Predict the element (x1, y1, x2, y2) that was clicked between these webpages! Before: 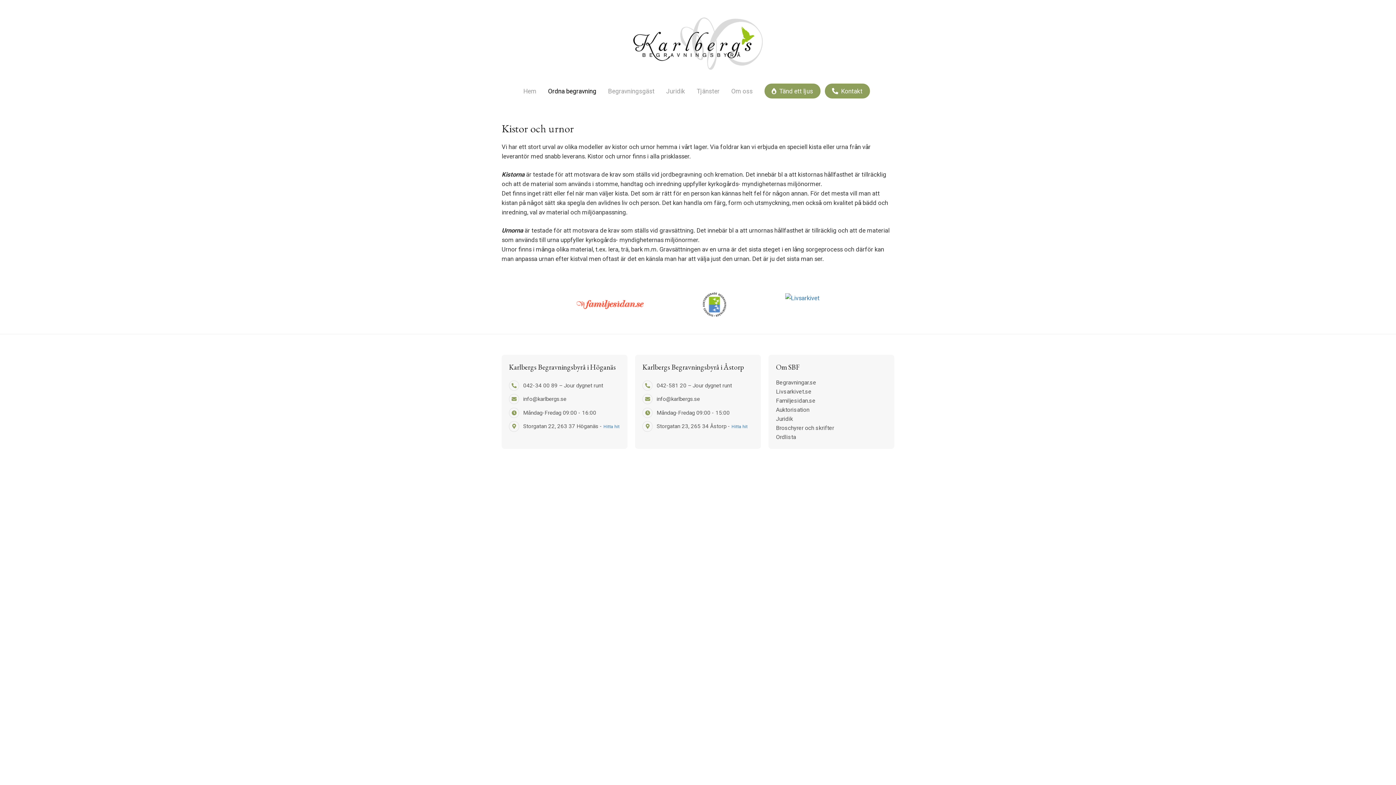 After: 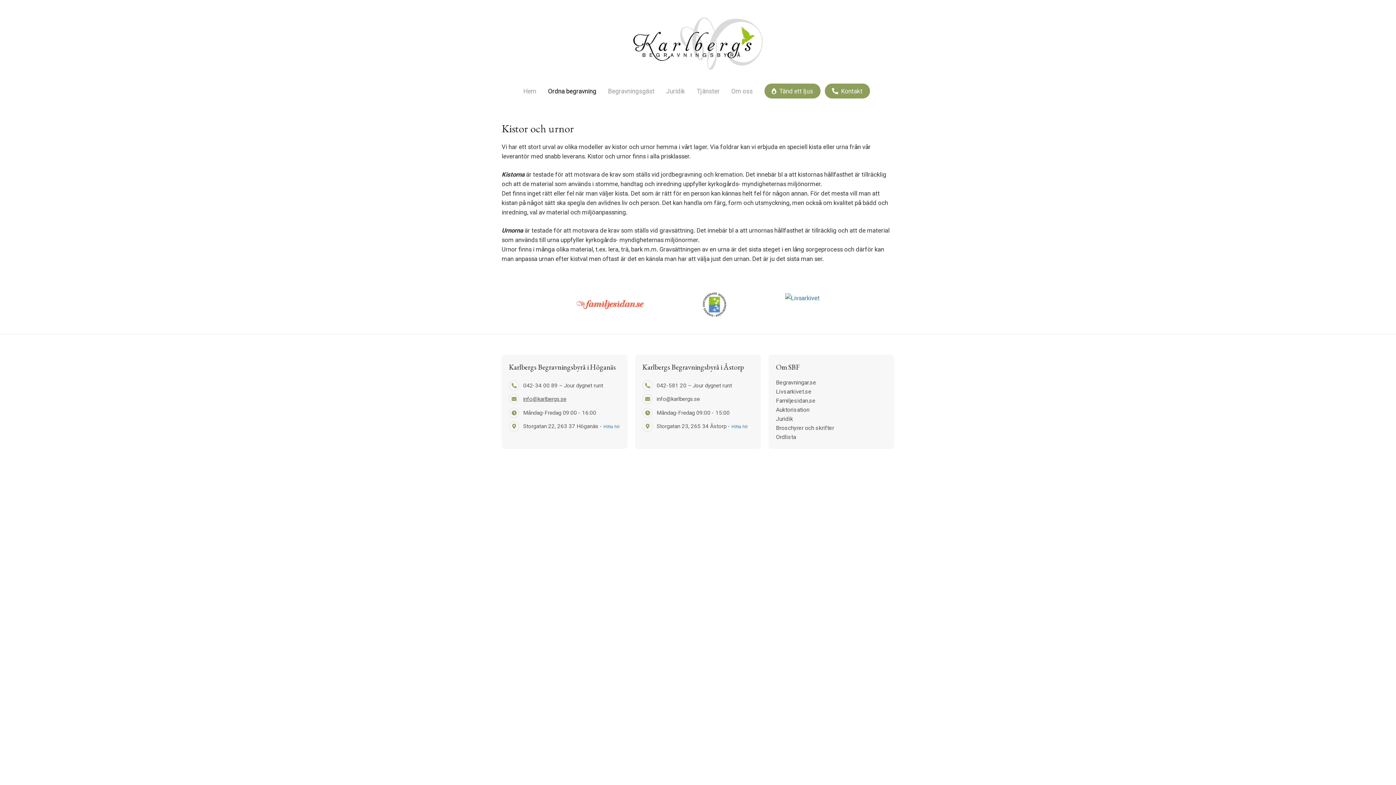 Action: label: info@karlbergs.se bbox: (523, 396, 566, 402)